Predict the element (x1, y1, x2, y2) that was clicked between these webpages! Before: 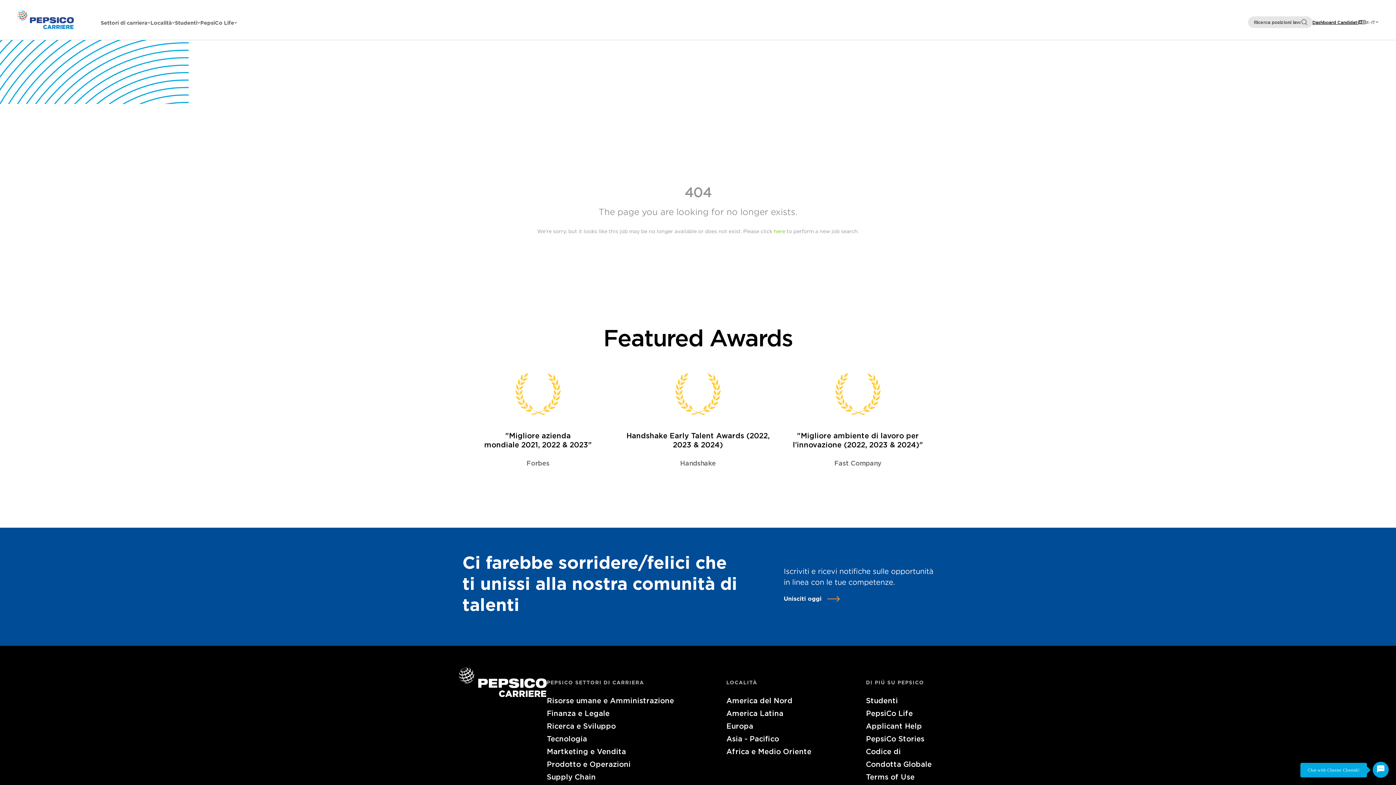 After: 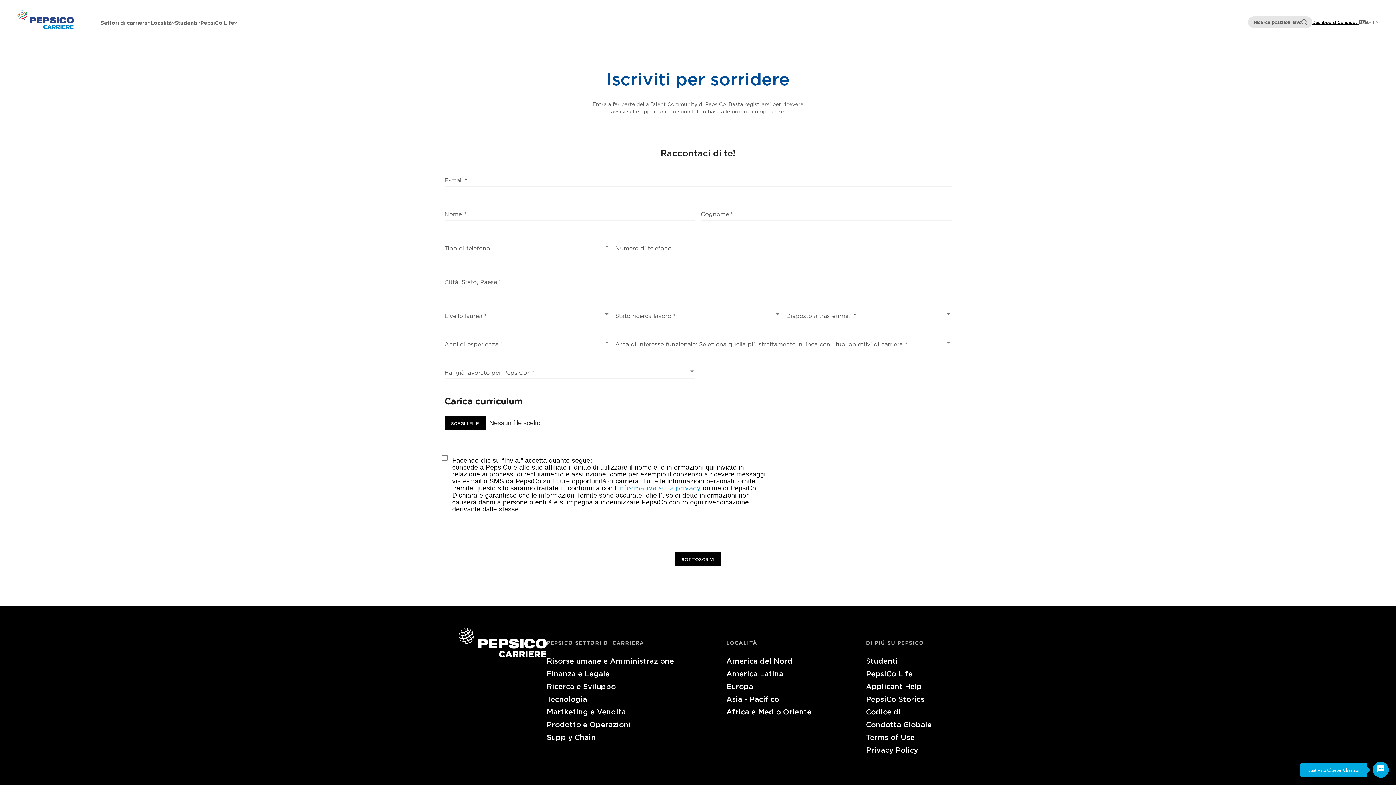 Action: label: Unisciti oggi bbox: (784, 594, 939, 603)